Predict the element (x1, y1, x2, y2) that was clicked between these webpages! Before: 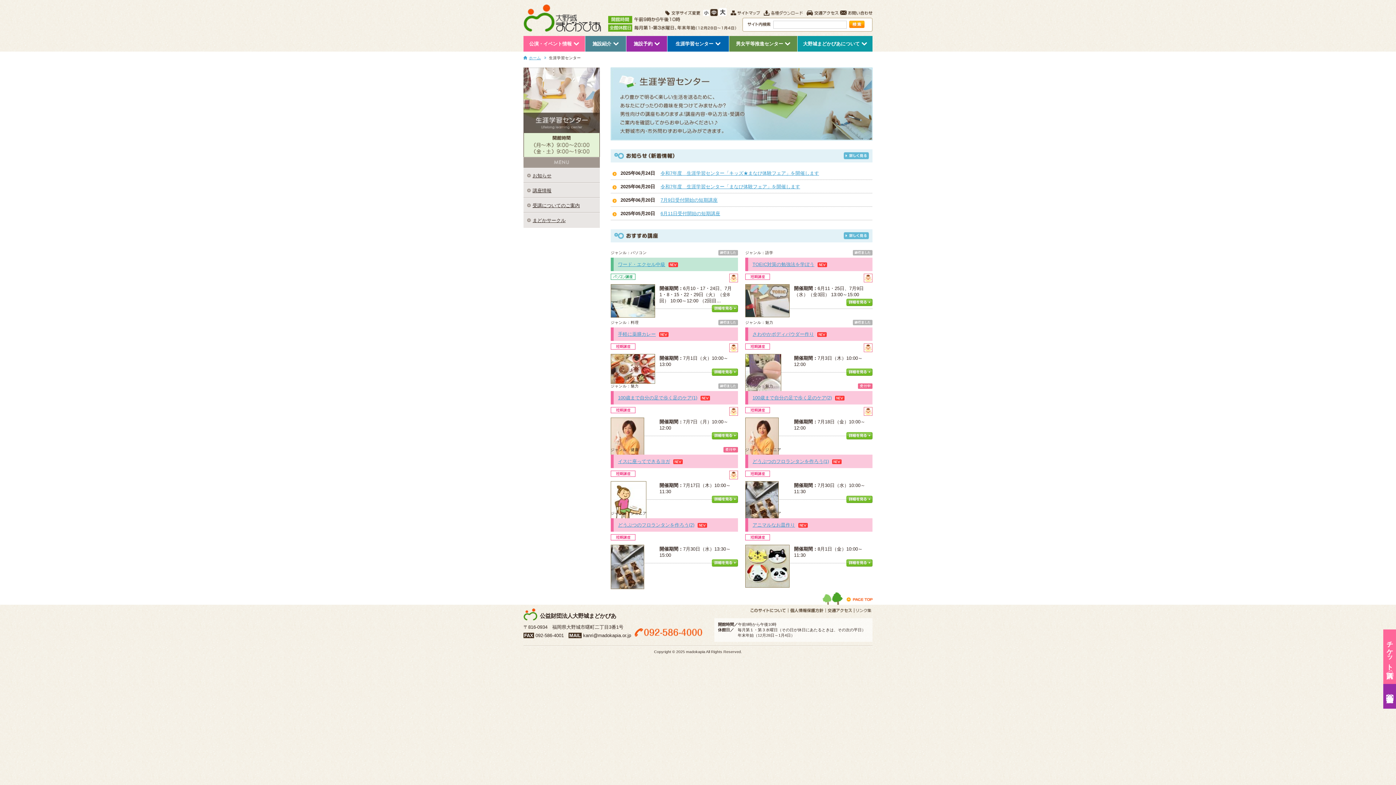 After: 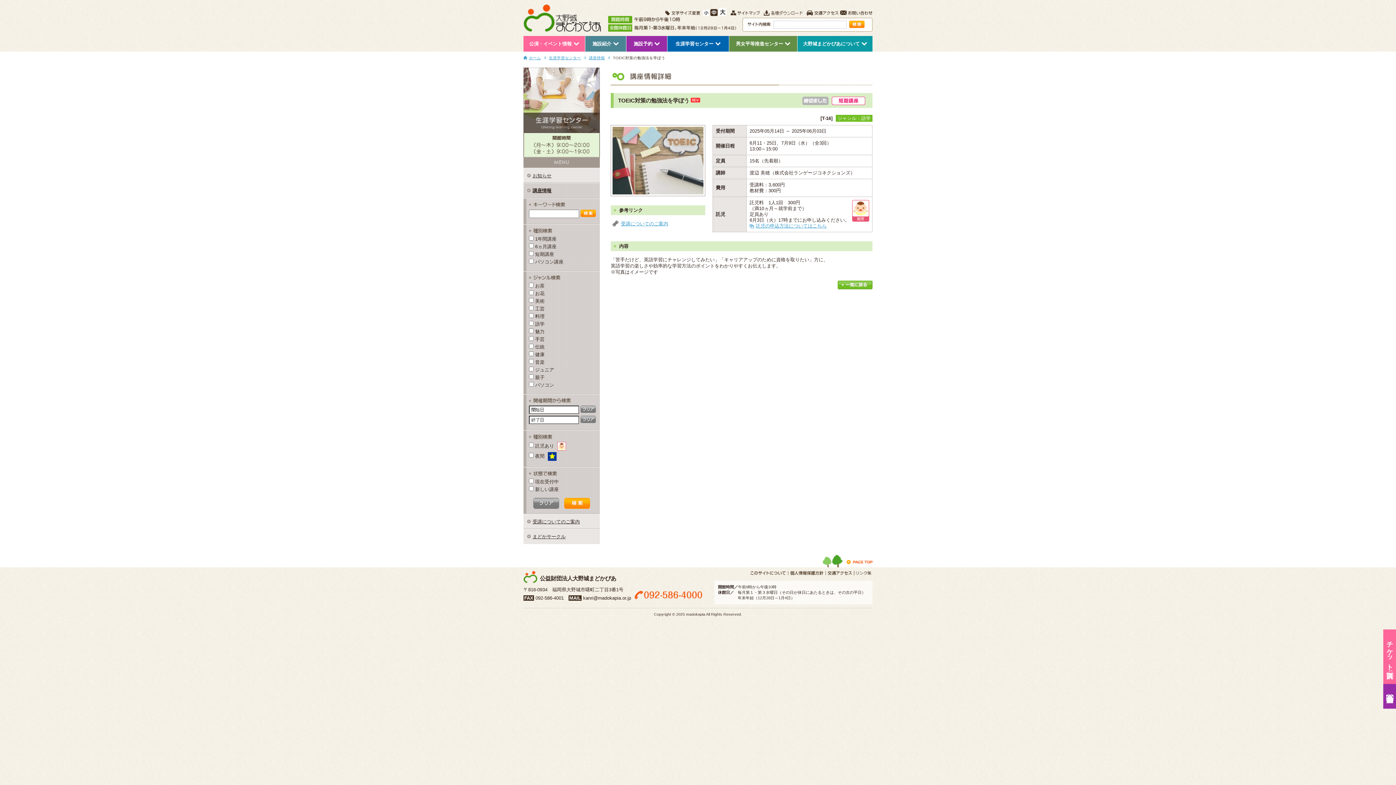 Action: bbox: (745, 297, 789, 303)